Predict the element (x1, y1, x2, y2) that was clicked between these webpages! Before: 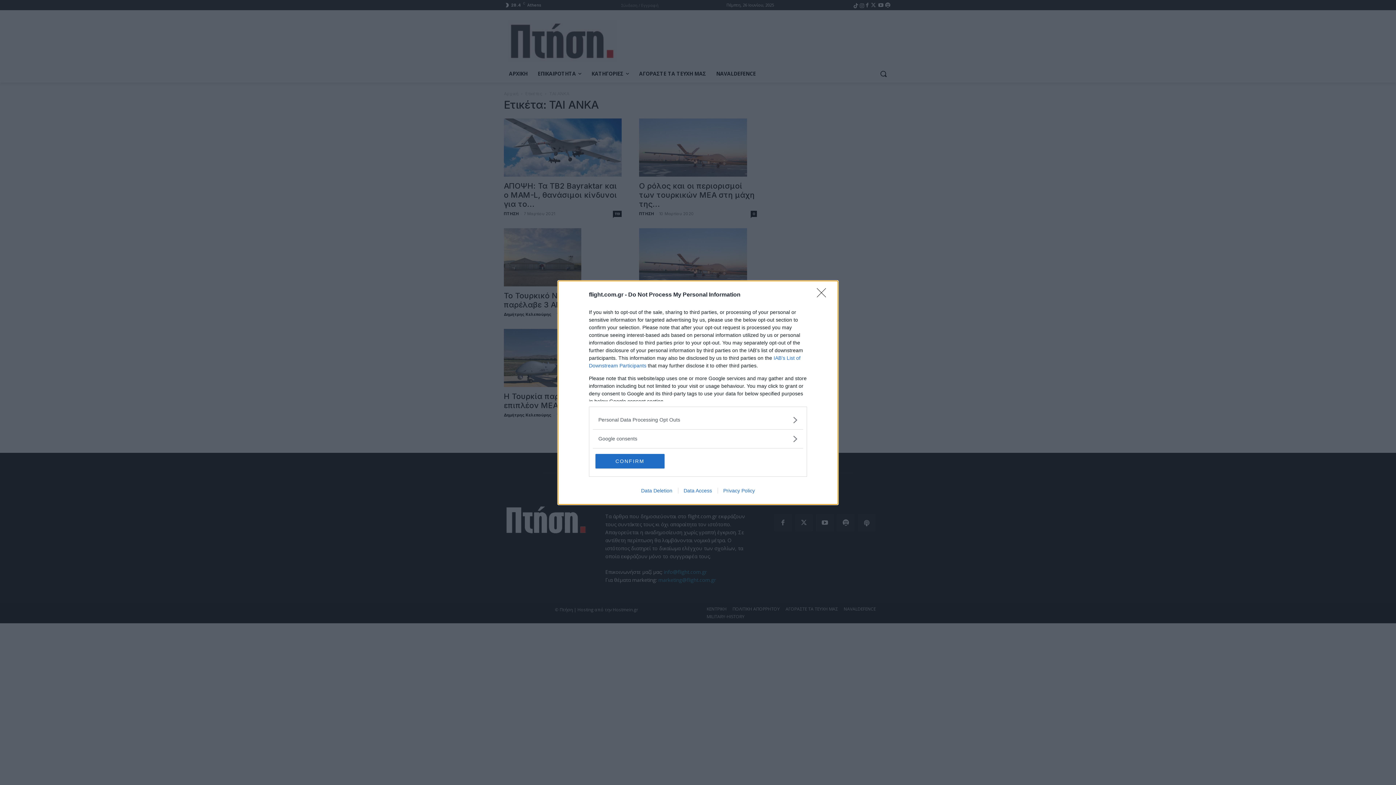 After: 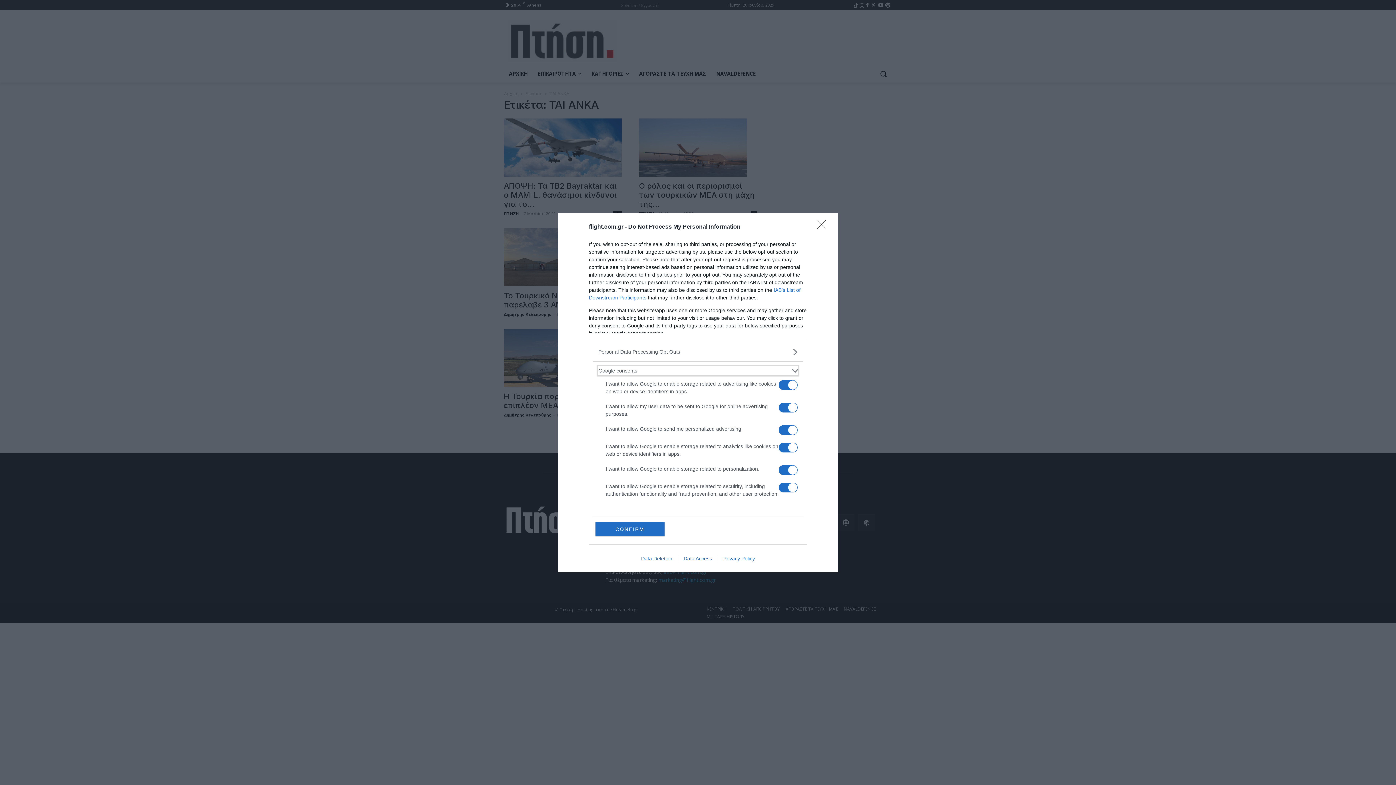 Action: label: Google consents bbox: (598, 435, 797, 442)